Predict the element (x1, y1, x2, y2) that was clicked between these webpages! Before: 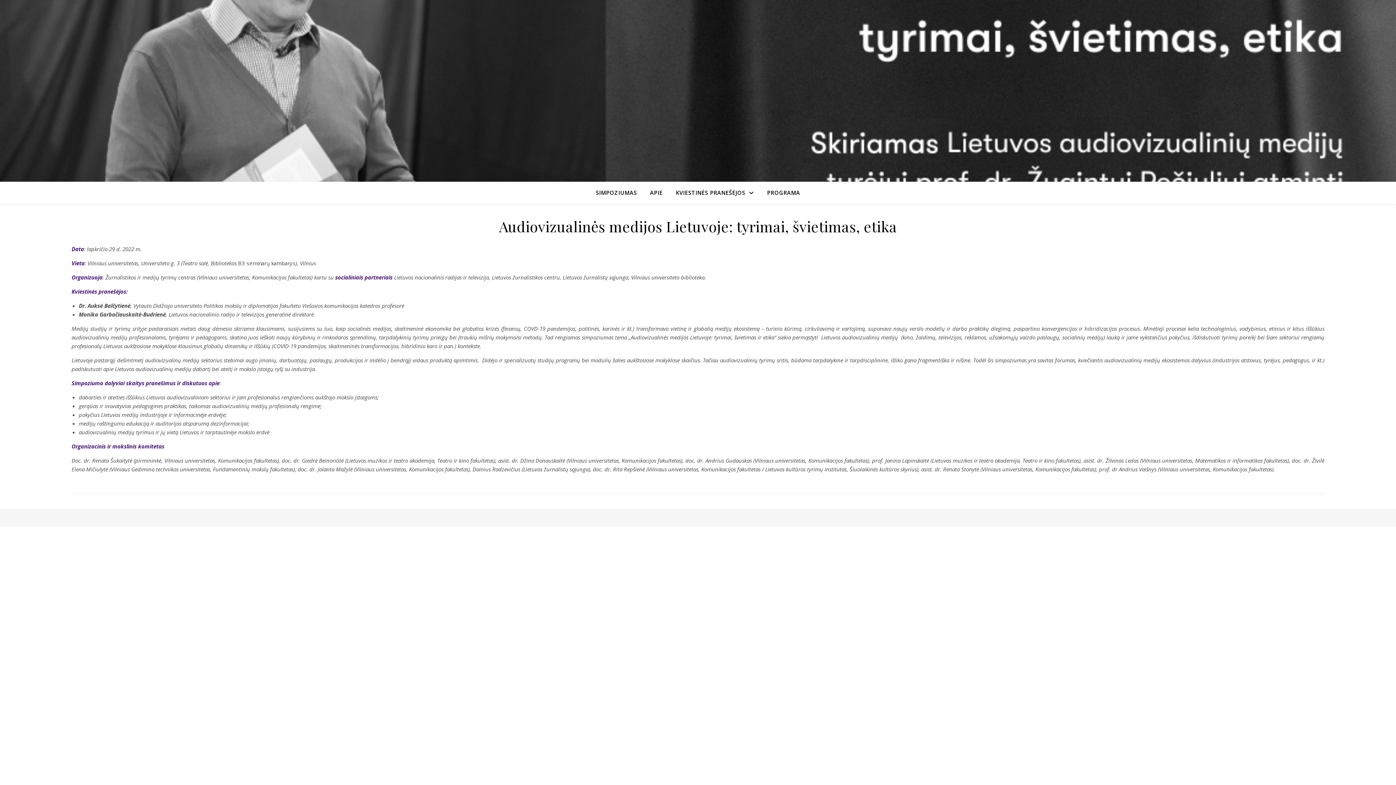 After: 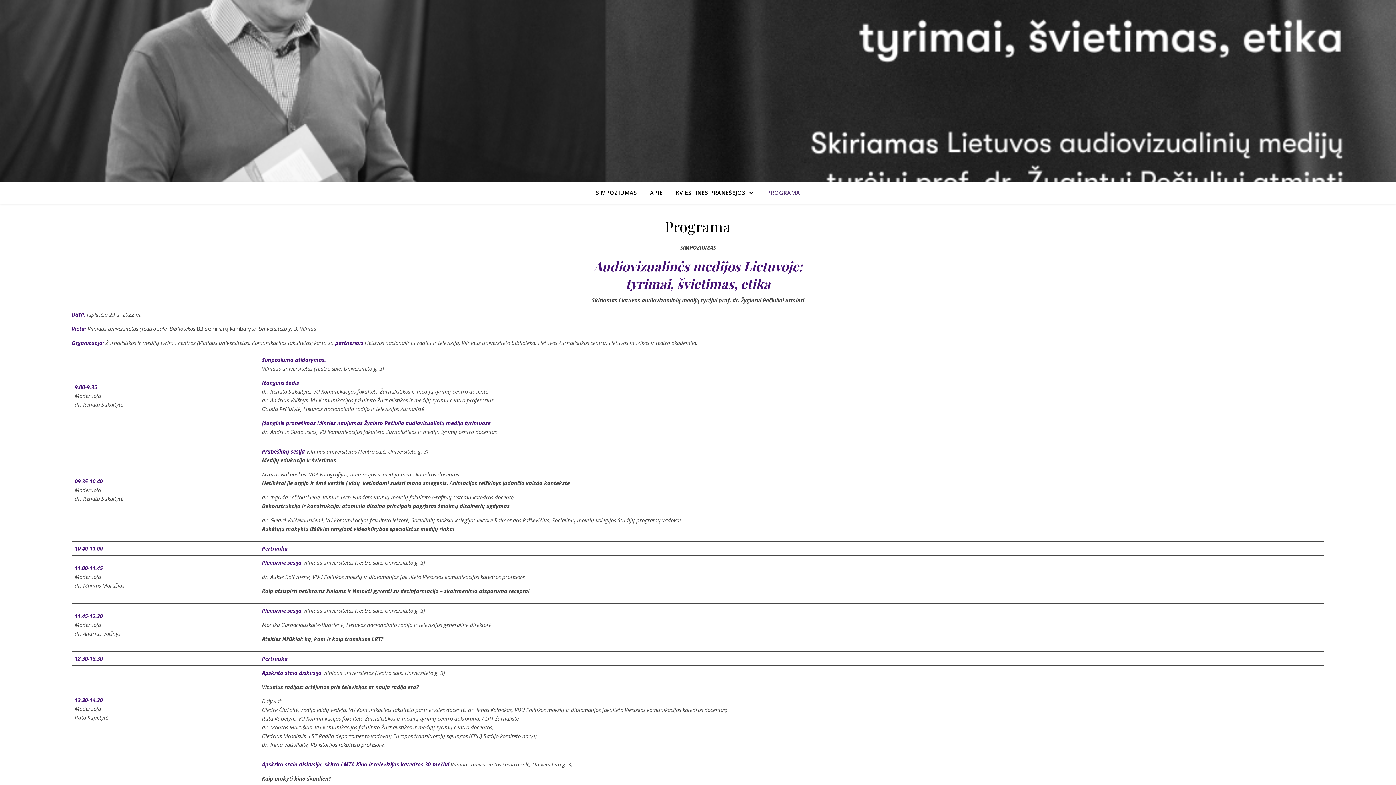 Action: label: PROGRAMA bbox: (761, 181, 800, 203)